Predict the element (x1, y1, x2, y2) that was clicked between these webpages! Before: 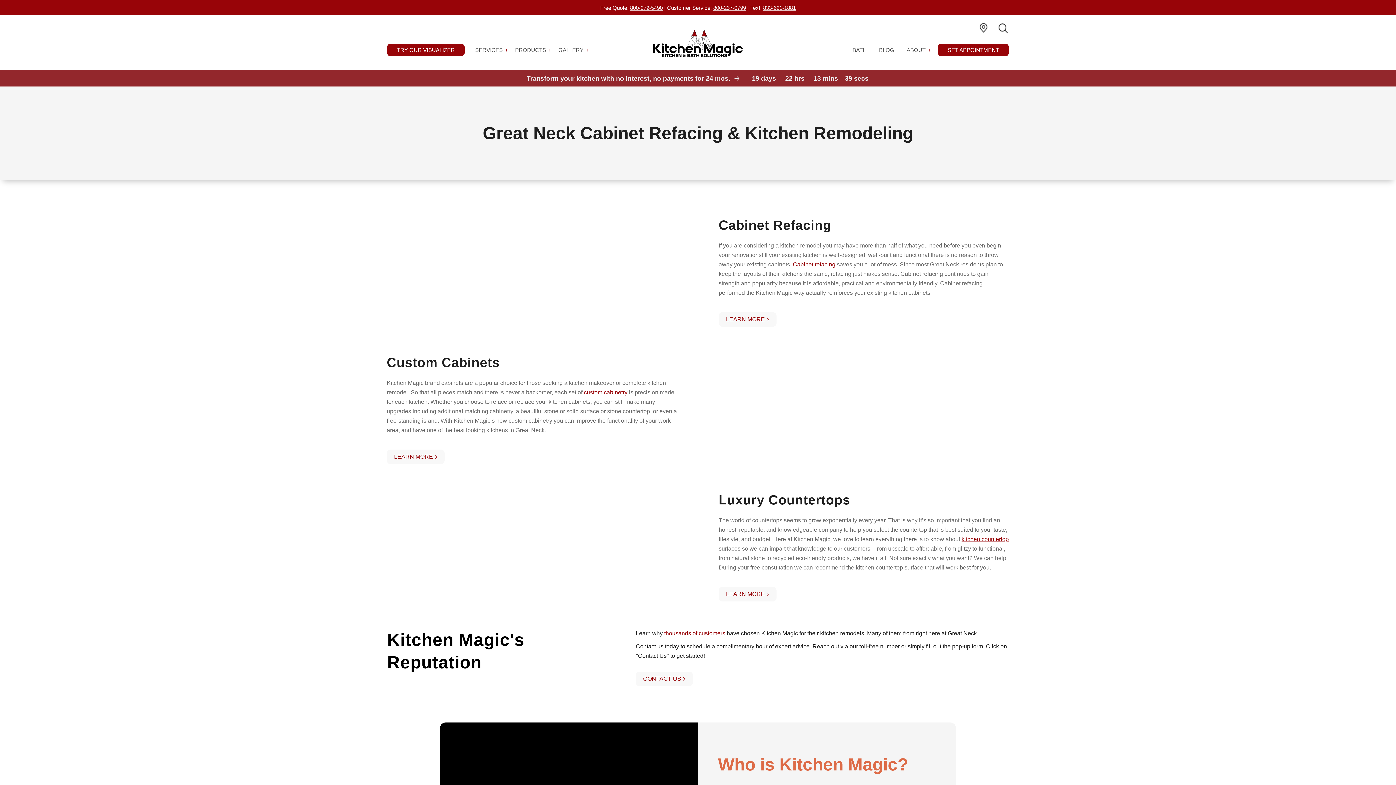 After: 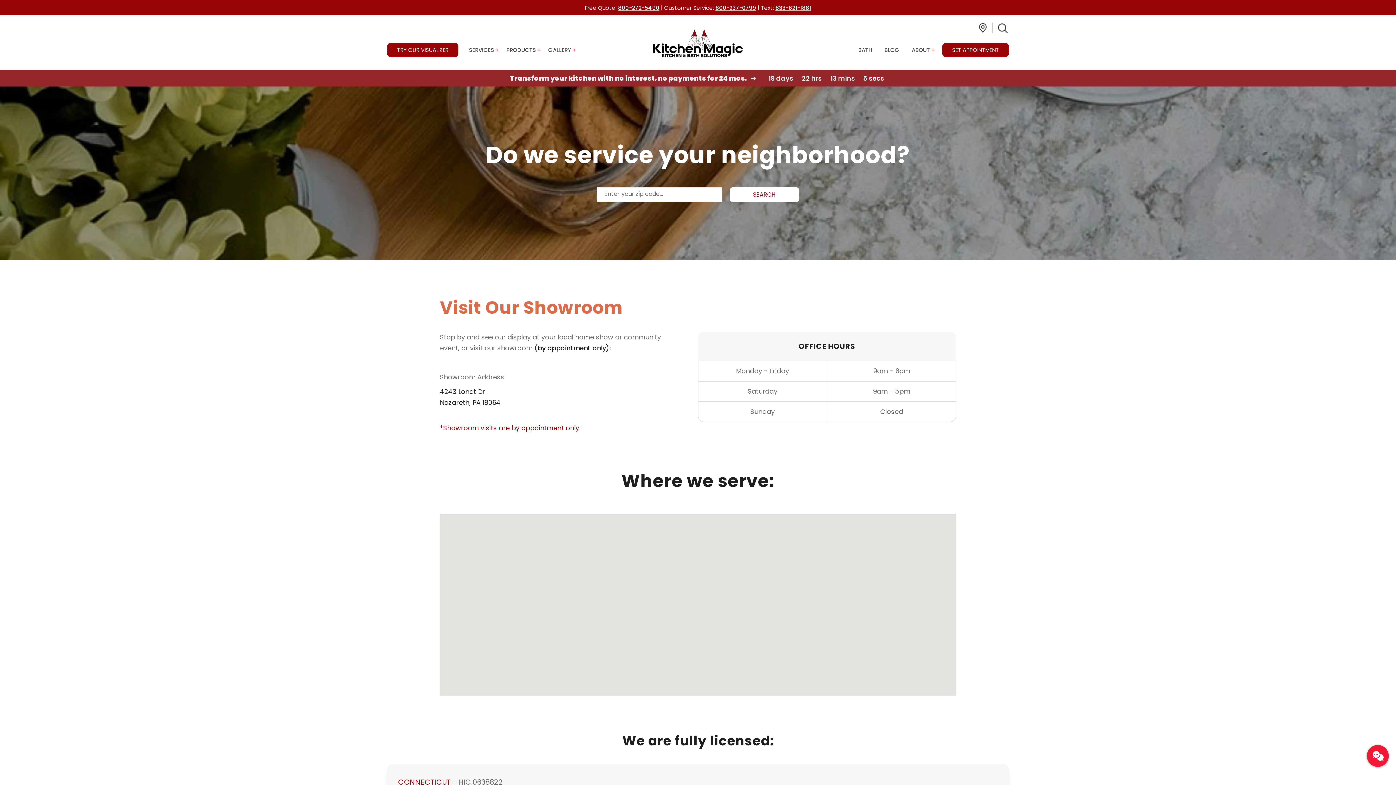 Action: bbox: (978, 22, 993, 33)